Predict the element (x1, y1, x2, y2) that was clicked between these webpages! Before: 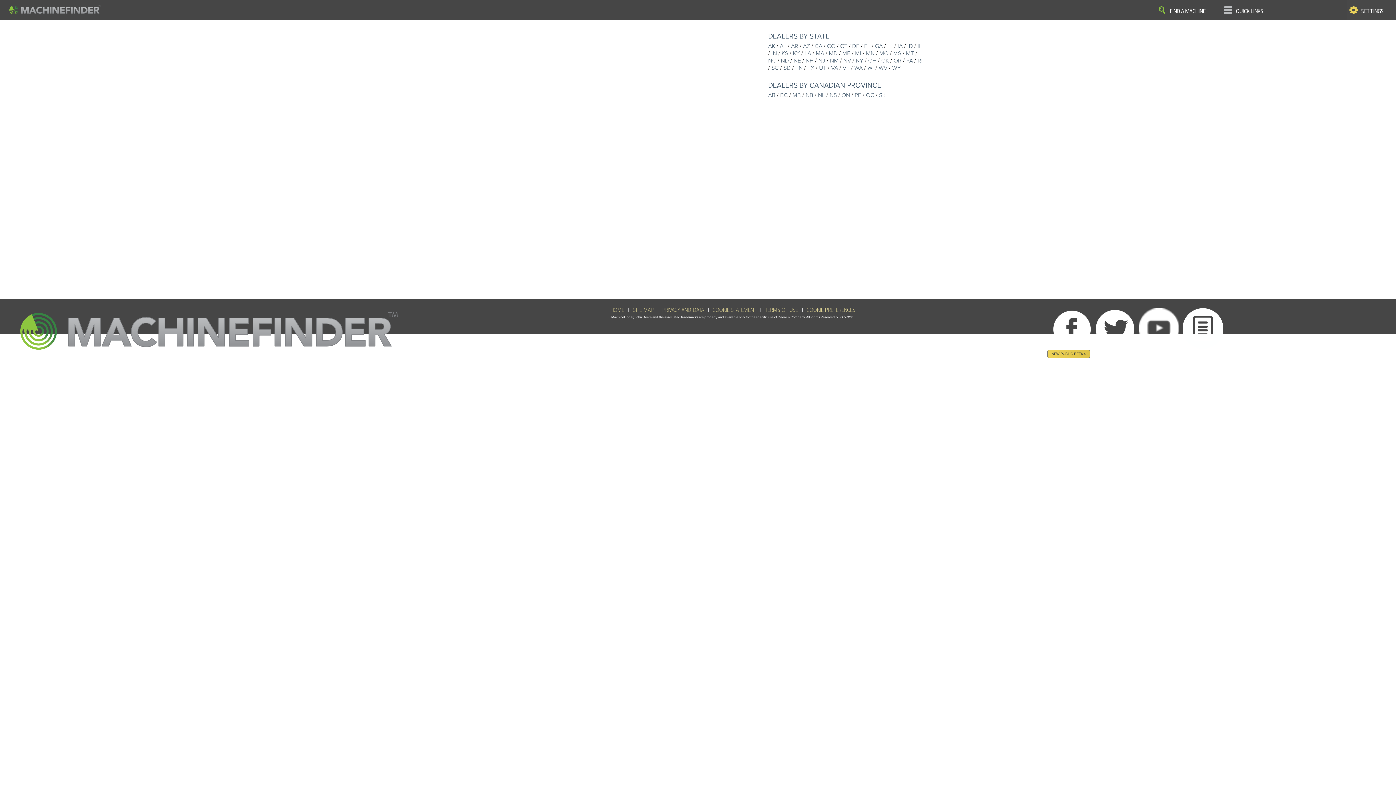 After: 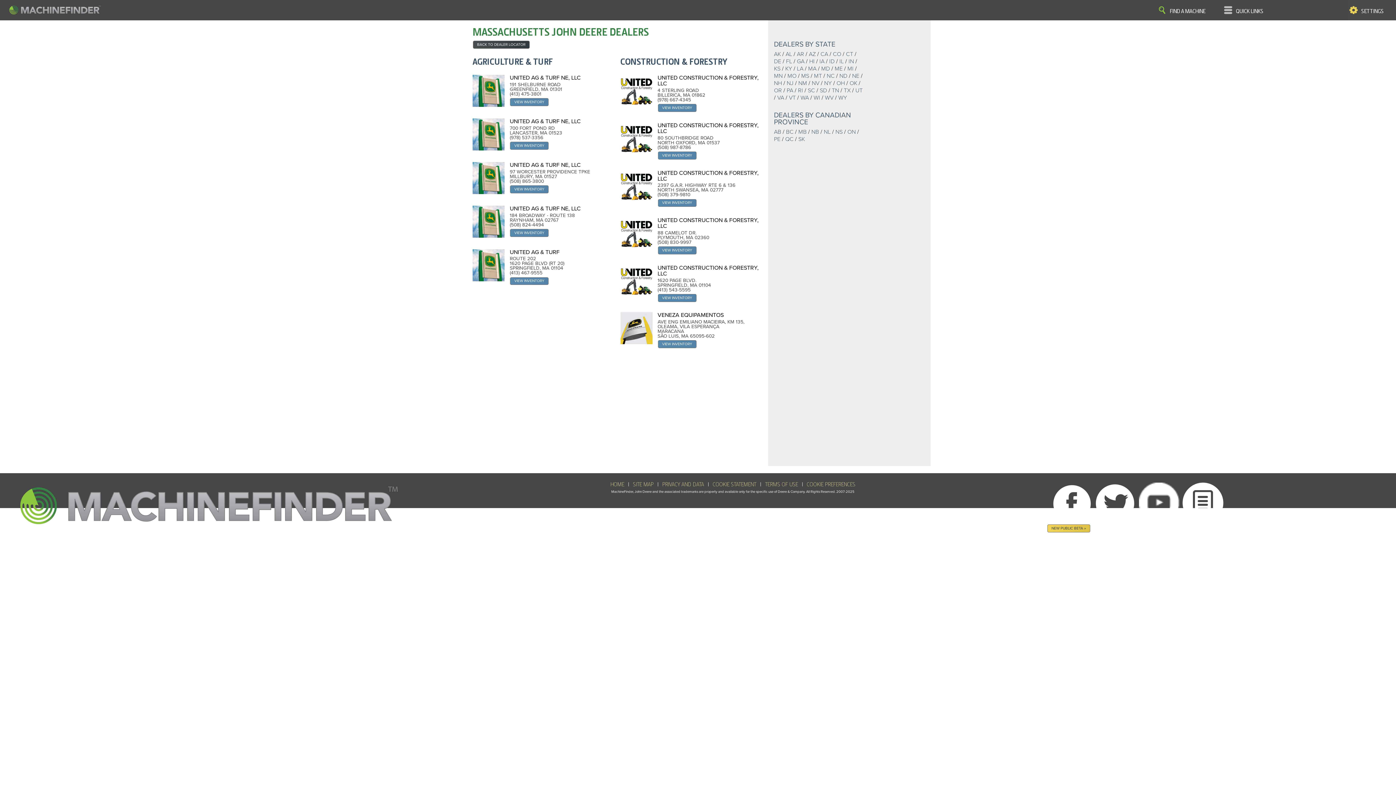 Action: bbox: (816, 49, 824, 56) label: MA